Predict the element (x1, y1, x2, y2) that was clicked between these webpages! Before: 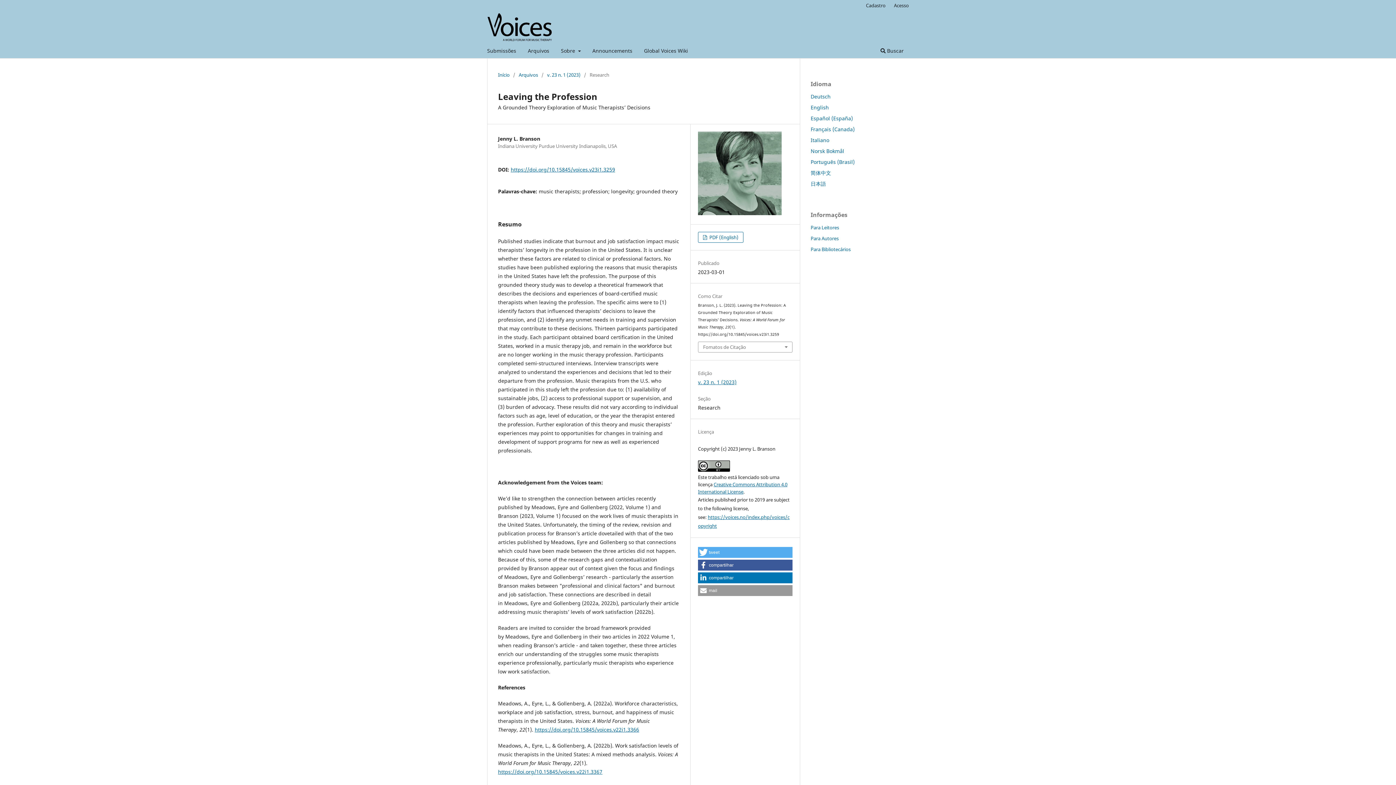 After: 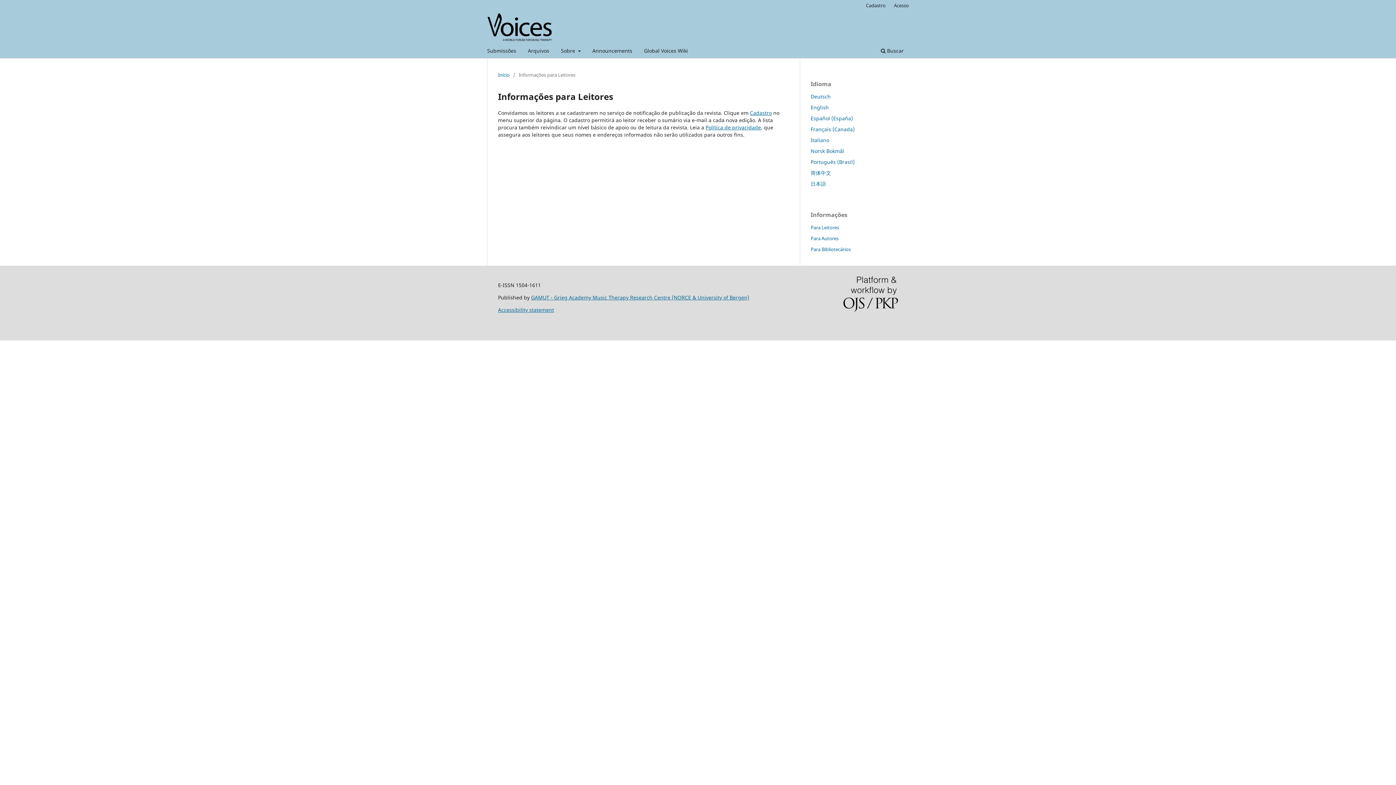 Action: label: Para Leitores bbox: (810, 224, 839, 230)